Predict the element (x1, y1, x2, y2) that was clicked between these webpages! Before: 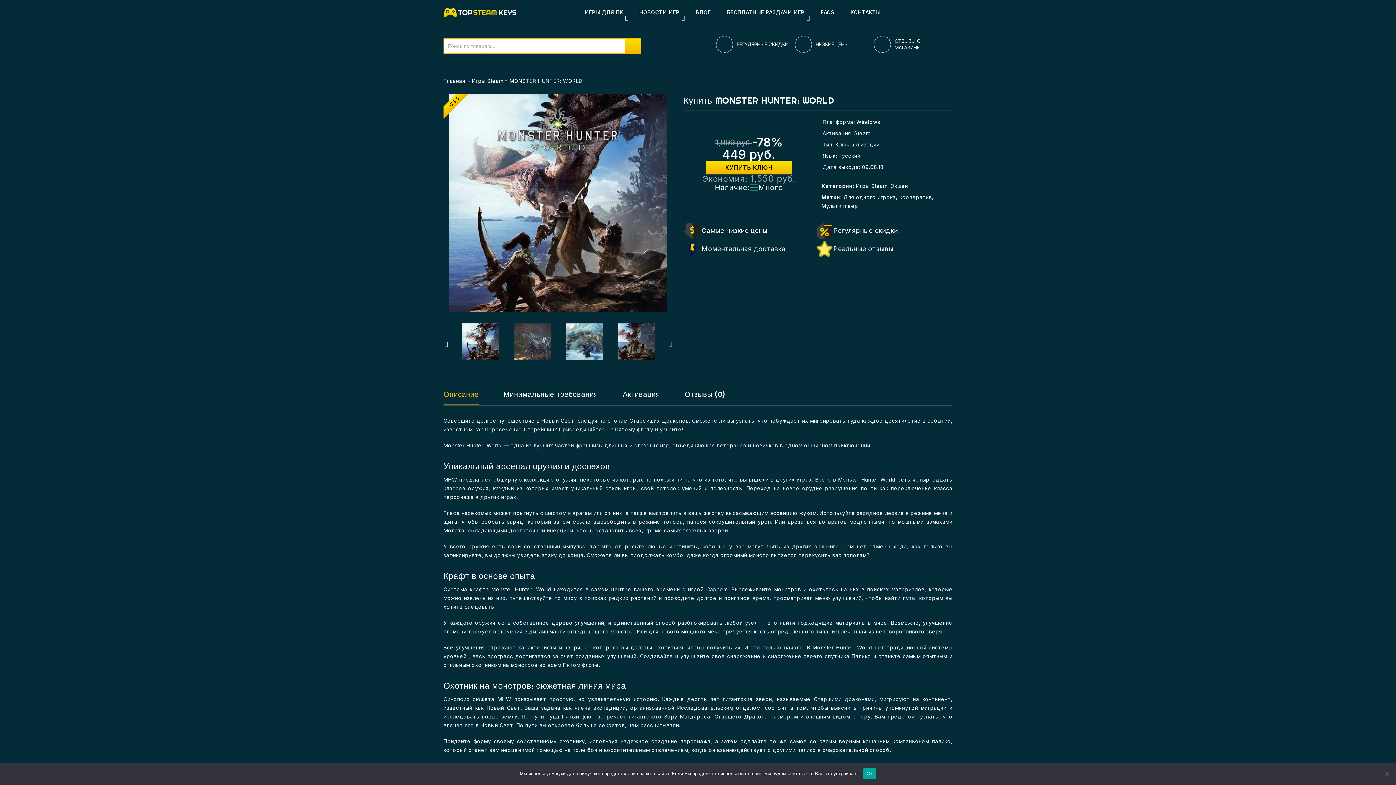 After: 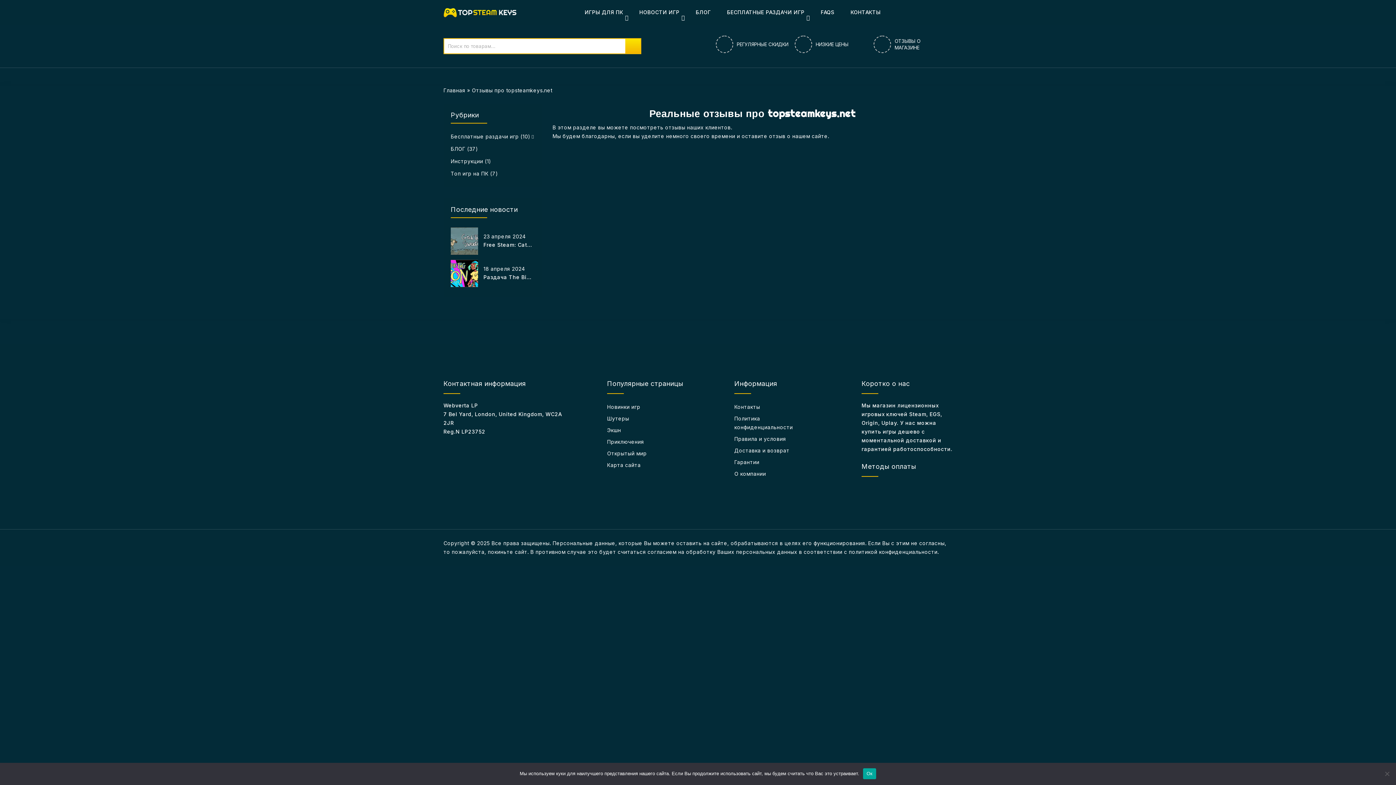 Action: label: ОТЗЫВЫ О
МАГАЗИНЕ bbox: (873, 35, 952, 53)